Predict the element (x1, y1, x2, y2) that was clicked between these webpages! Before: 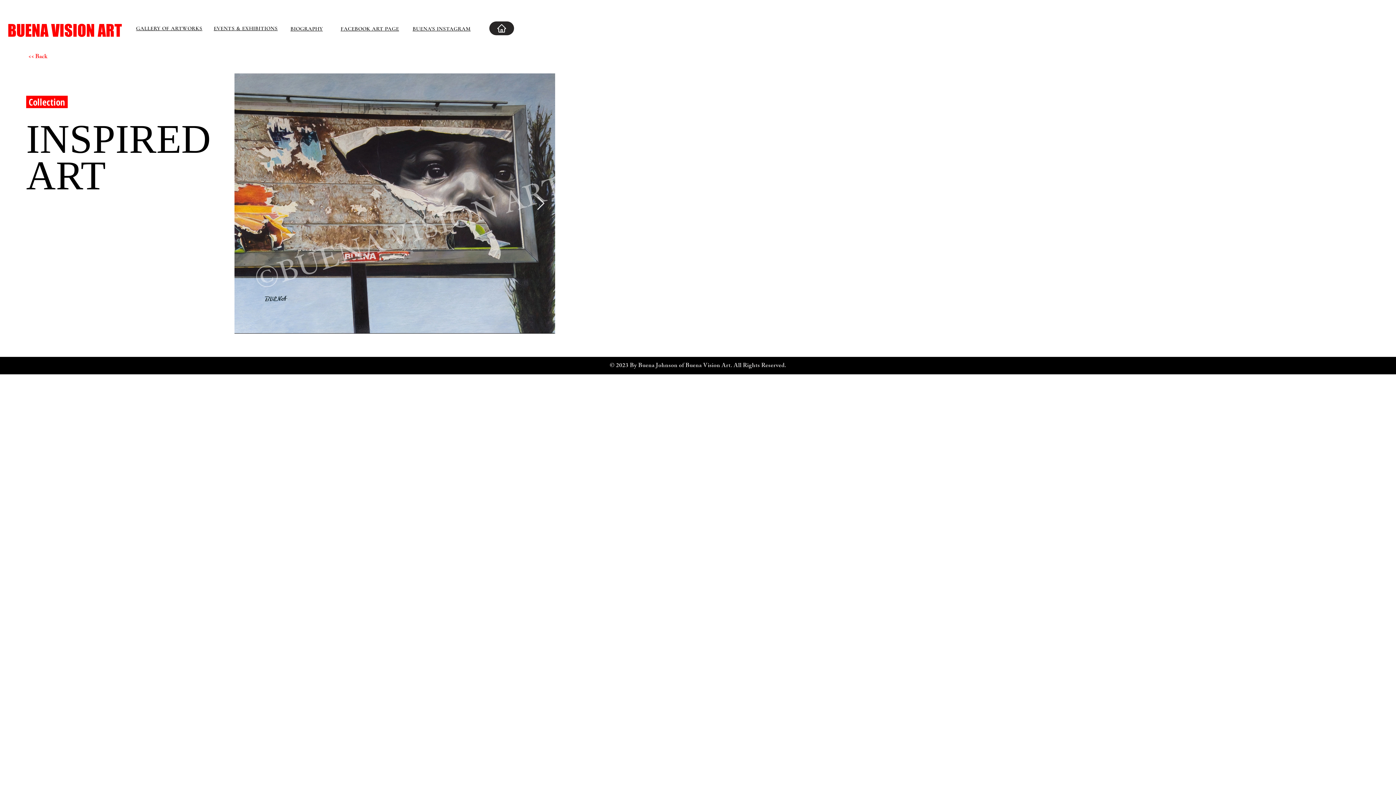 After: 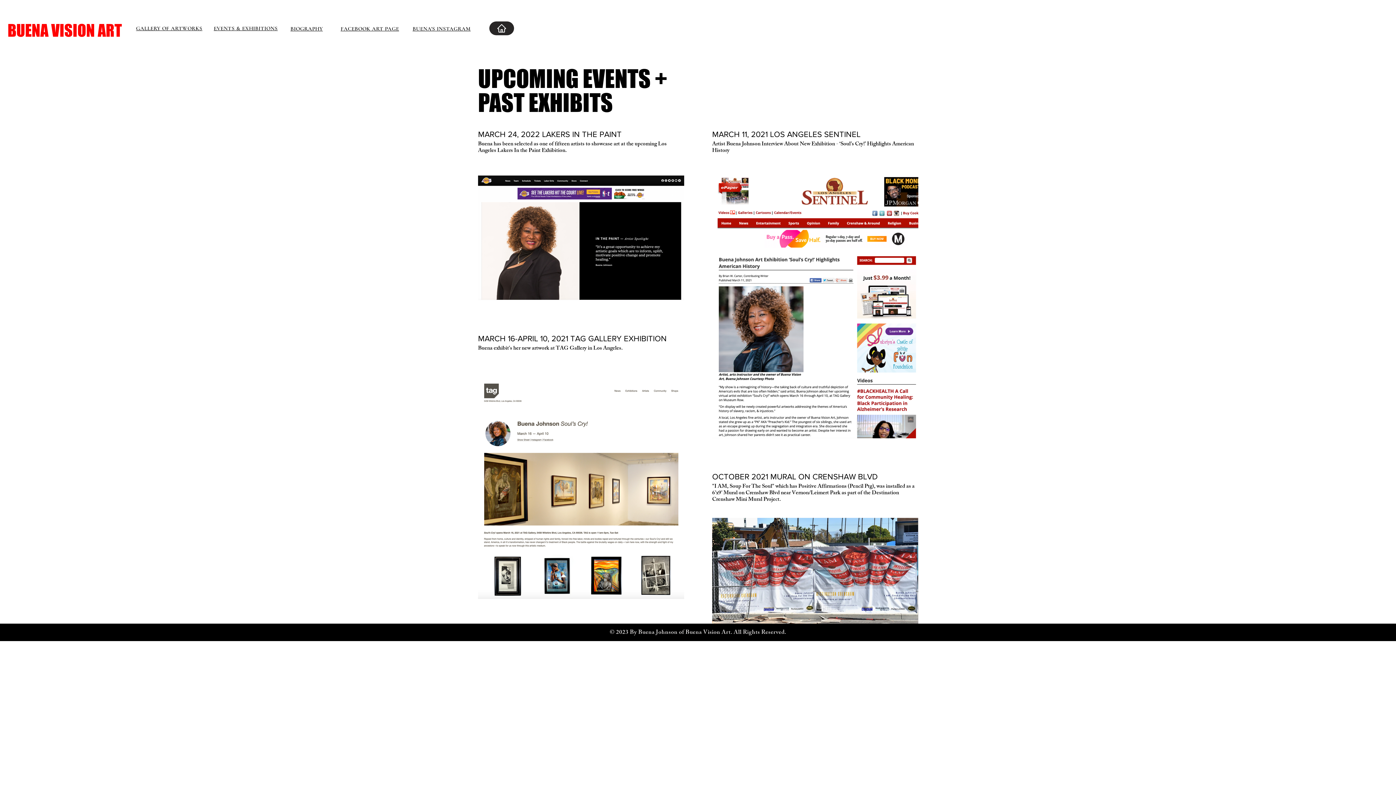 Action: label: EVENTS & EXHIBITIONS bbox: (213, 24, 277, 31)